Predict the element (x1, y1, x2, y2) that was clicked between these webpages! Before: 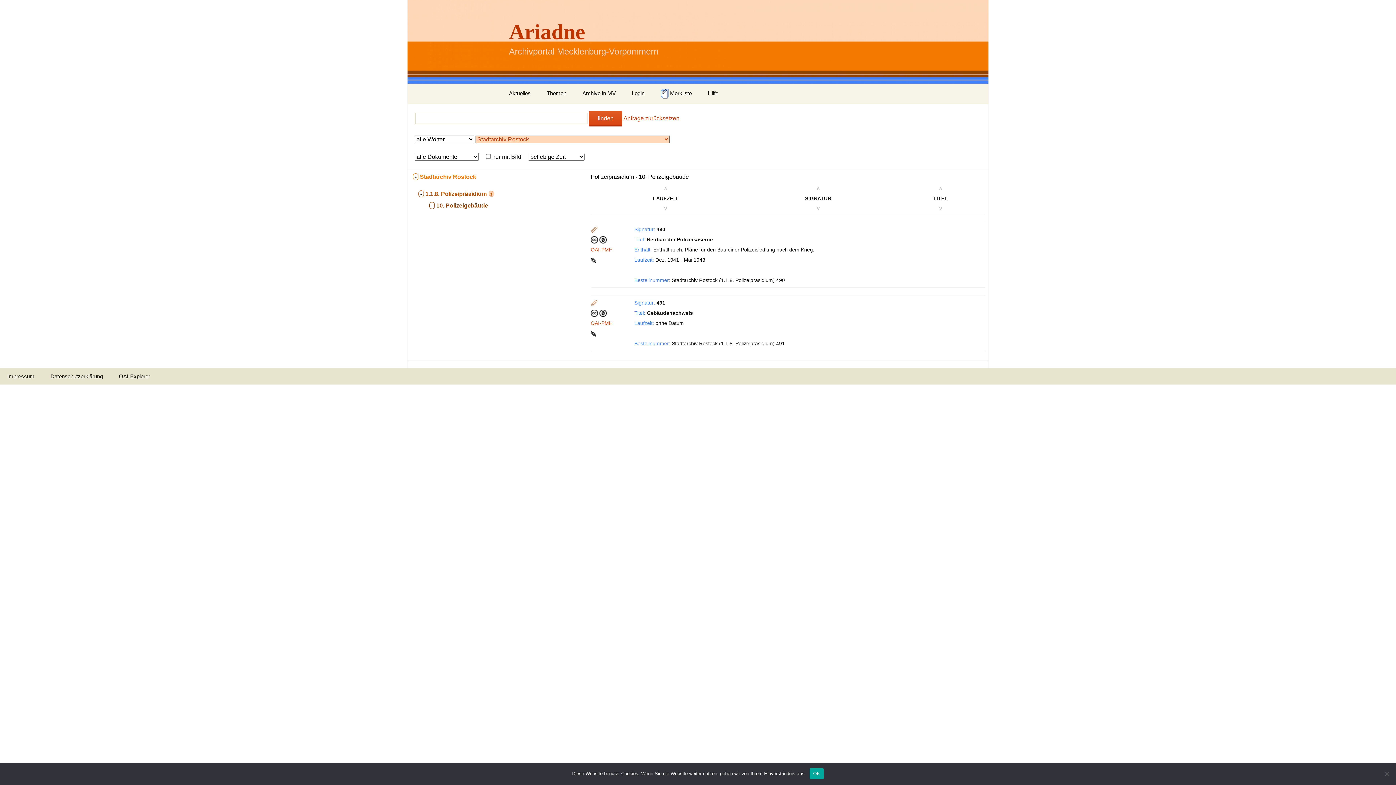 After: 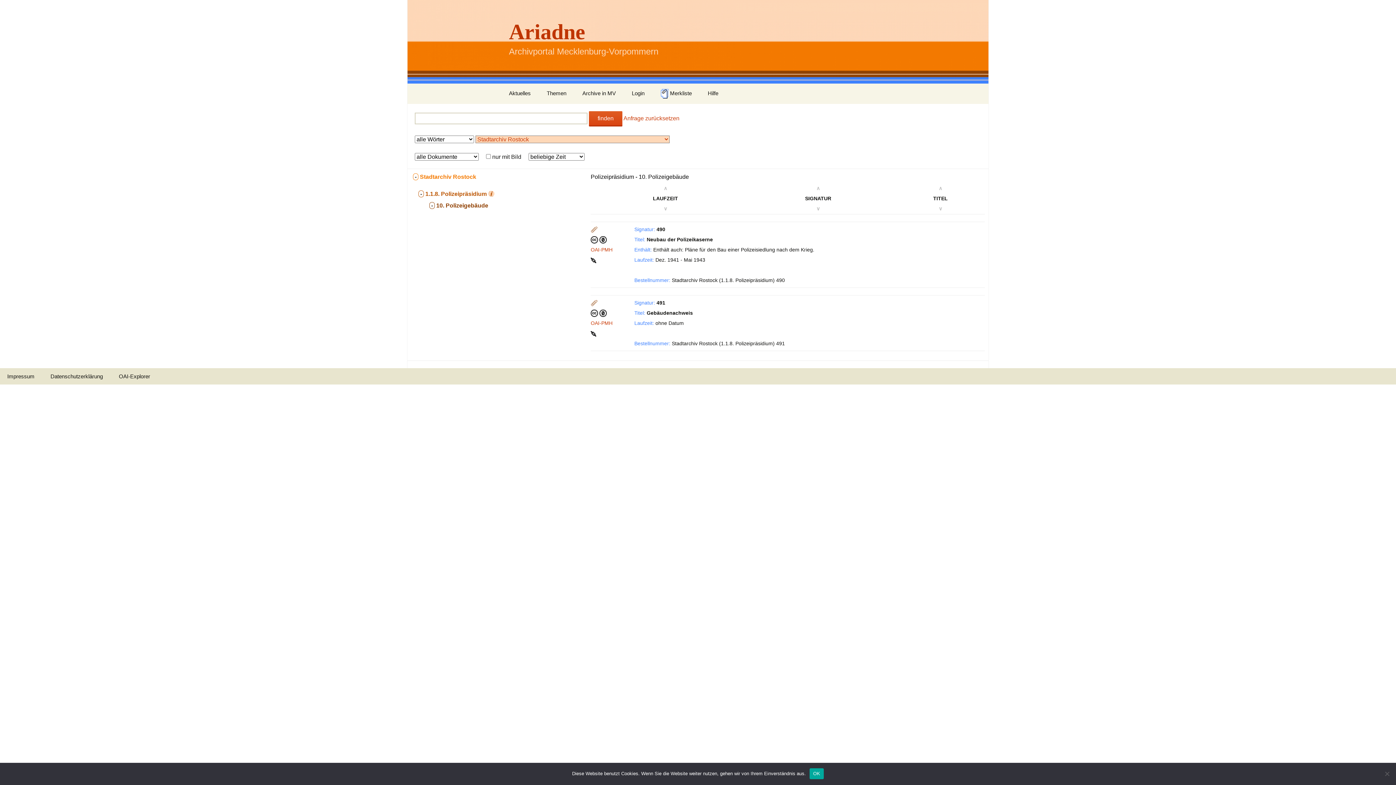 Action: bbox: (590, 300, 598, 305)